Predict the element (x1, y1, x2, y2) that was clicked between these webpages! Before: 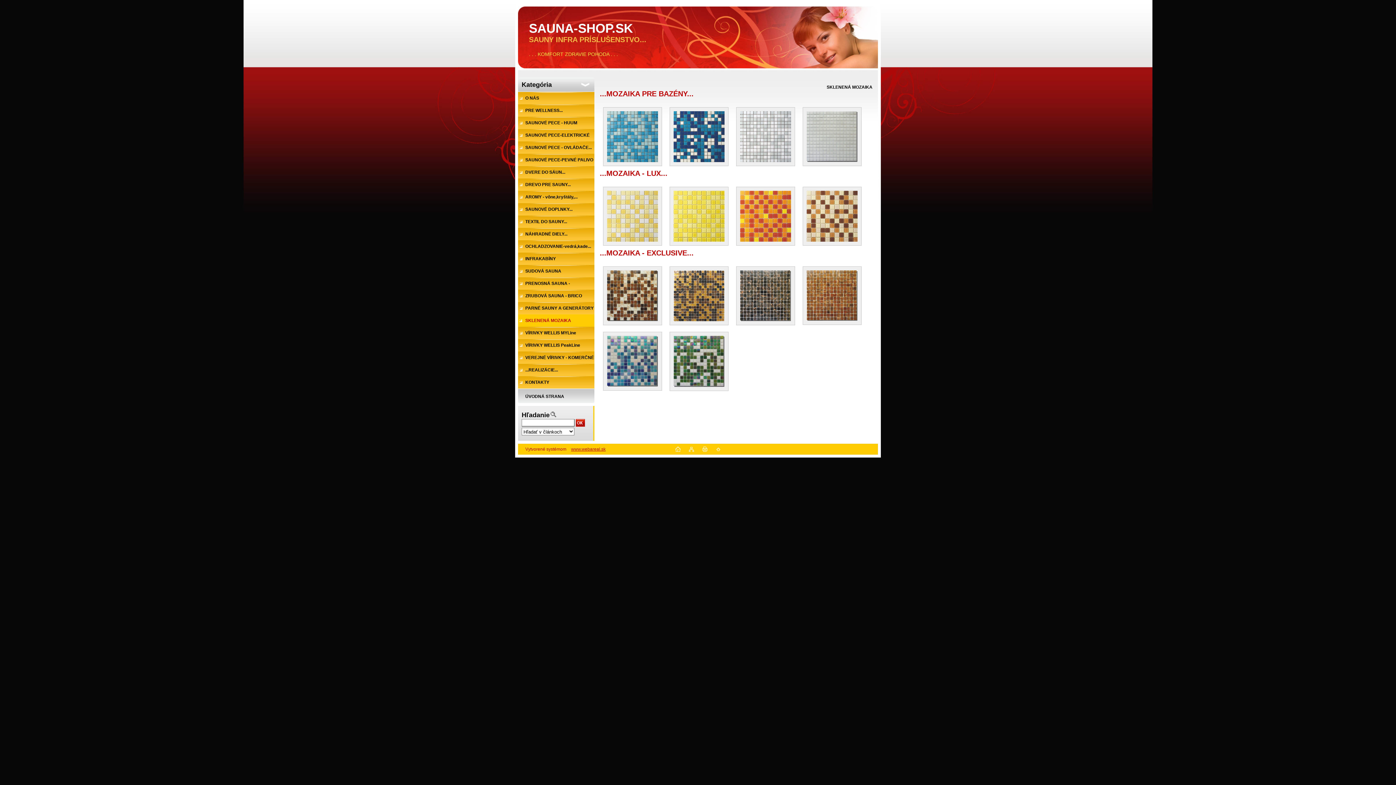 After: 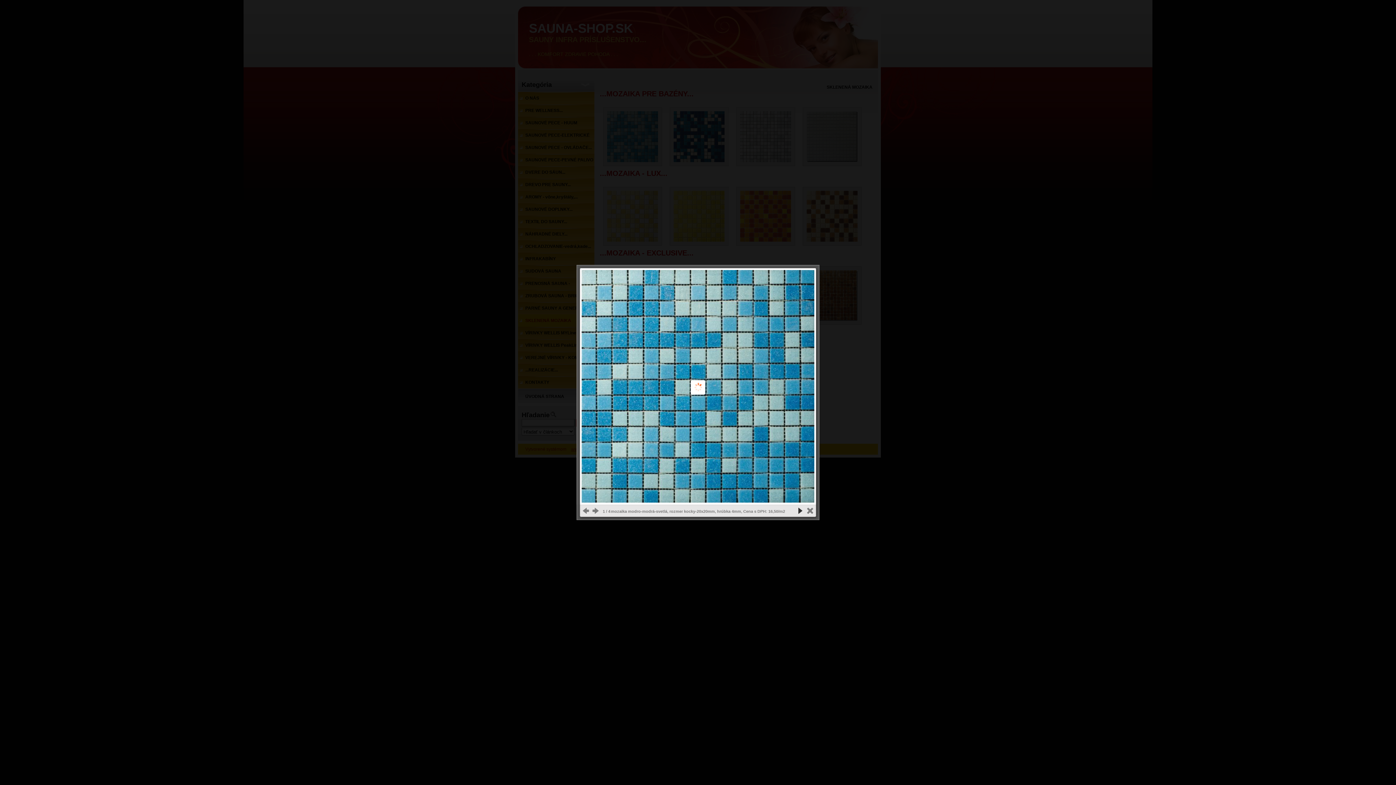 Action: bbox: (666, 104, 732, 109)